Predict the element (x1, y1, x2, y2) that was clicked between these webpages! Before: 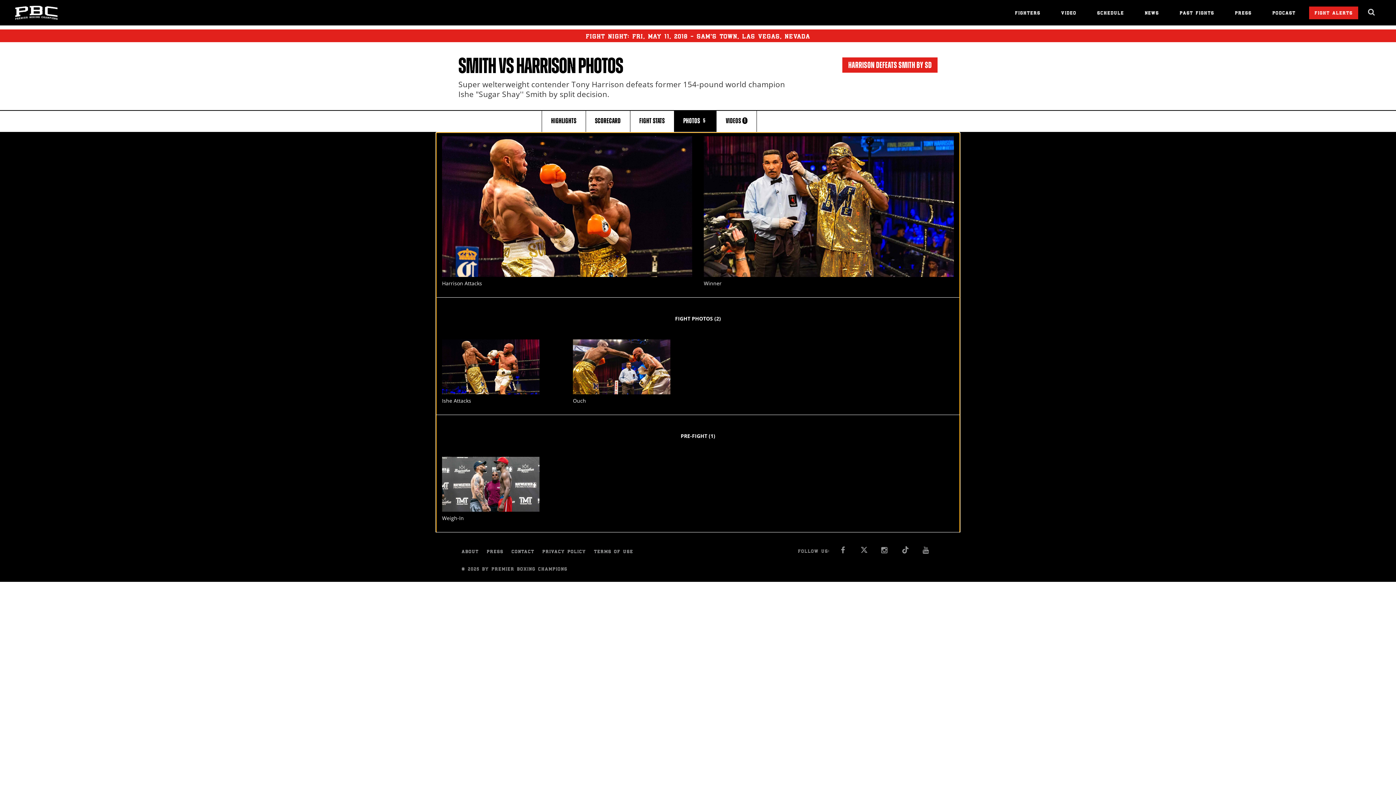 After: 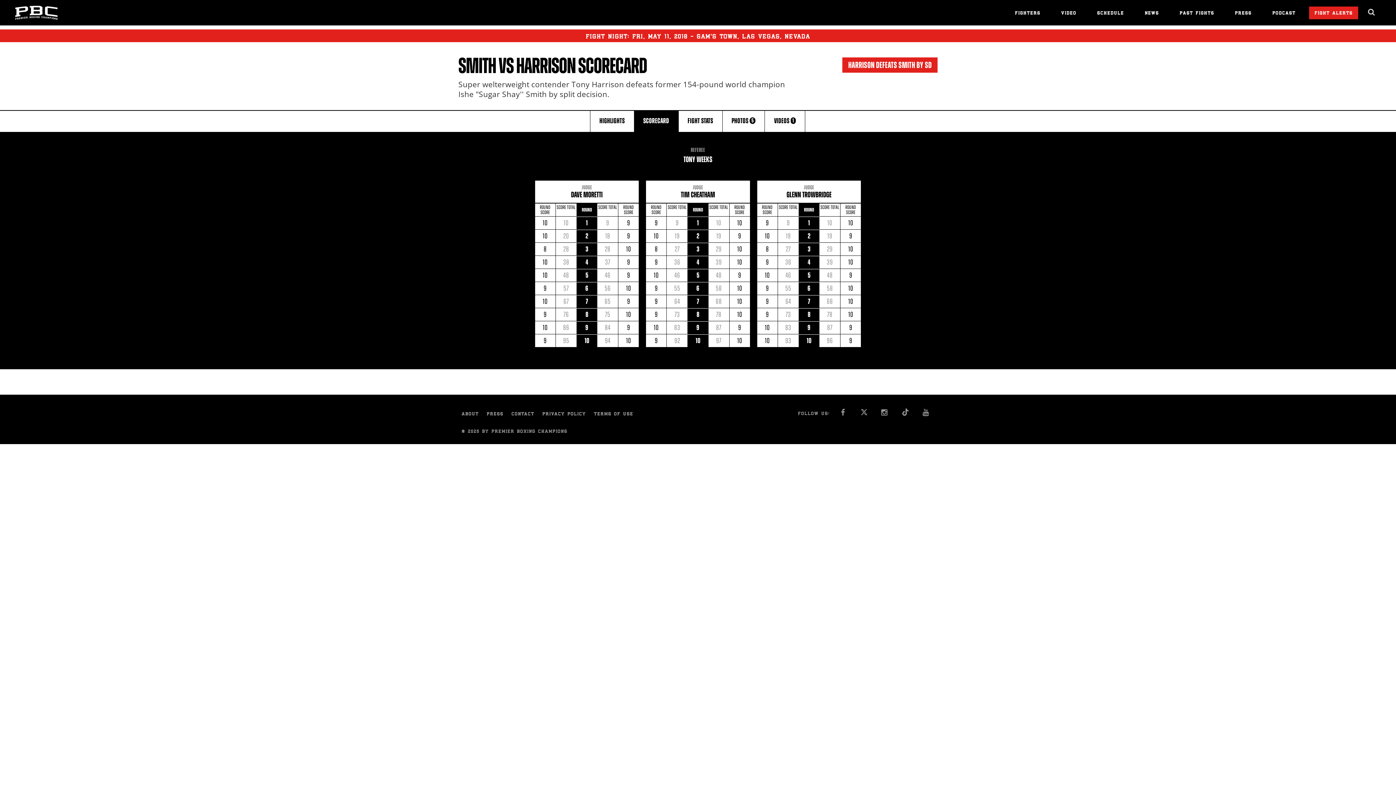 Action: bbox: (586, 110, 630, 132) label: SCORECARD